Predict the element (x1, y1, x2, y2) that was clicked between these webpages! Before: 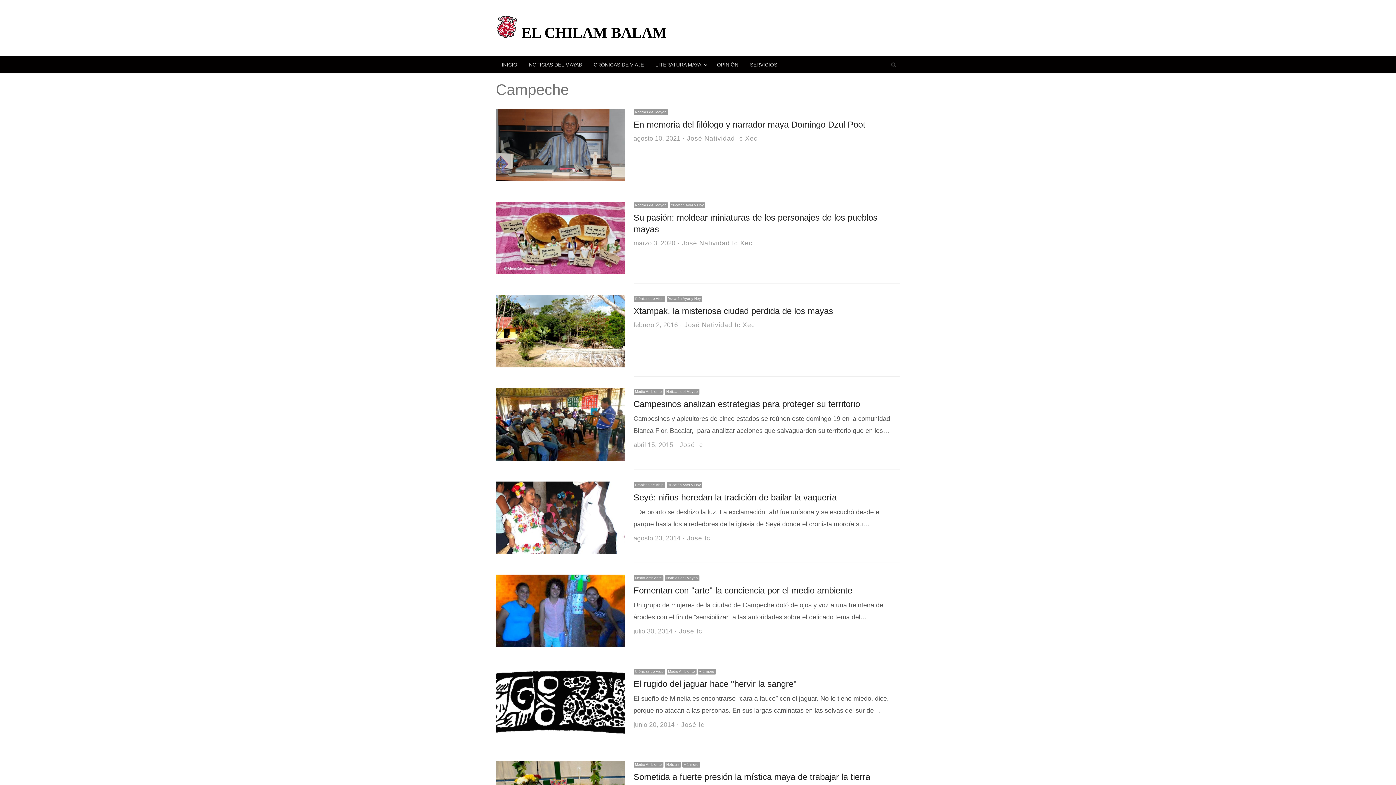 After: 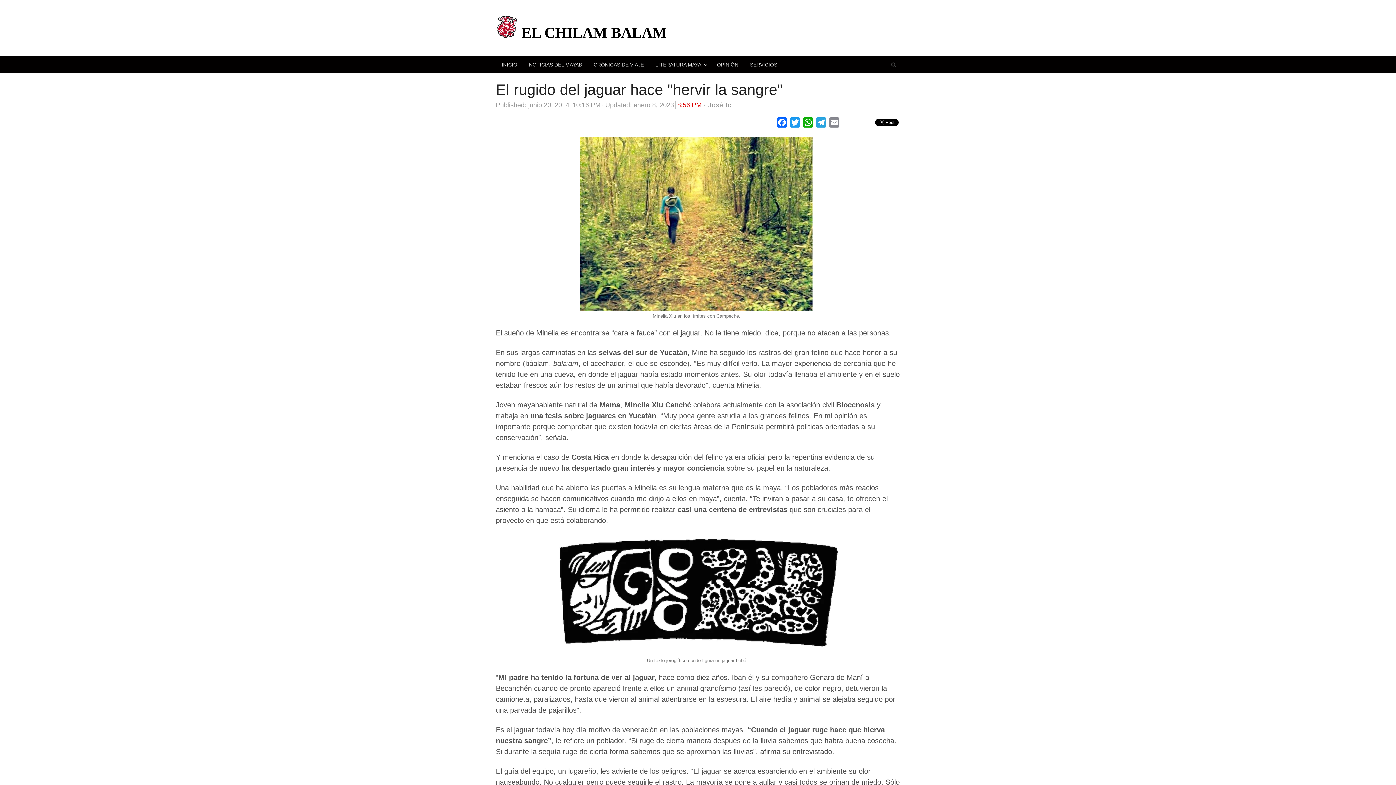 Action: bbox: (496, 670, 624, 677)